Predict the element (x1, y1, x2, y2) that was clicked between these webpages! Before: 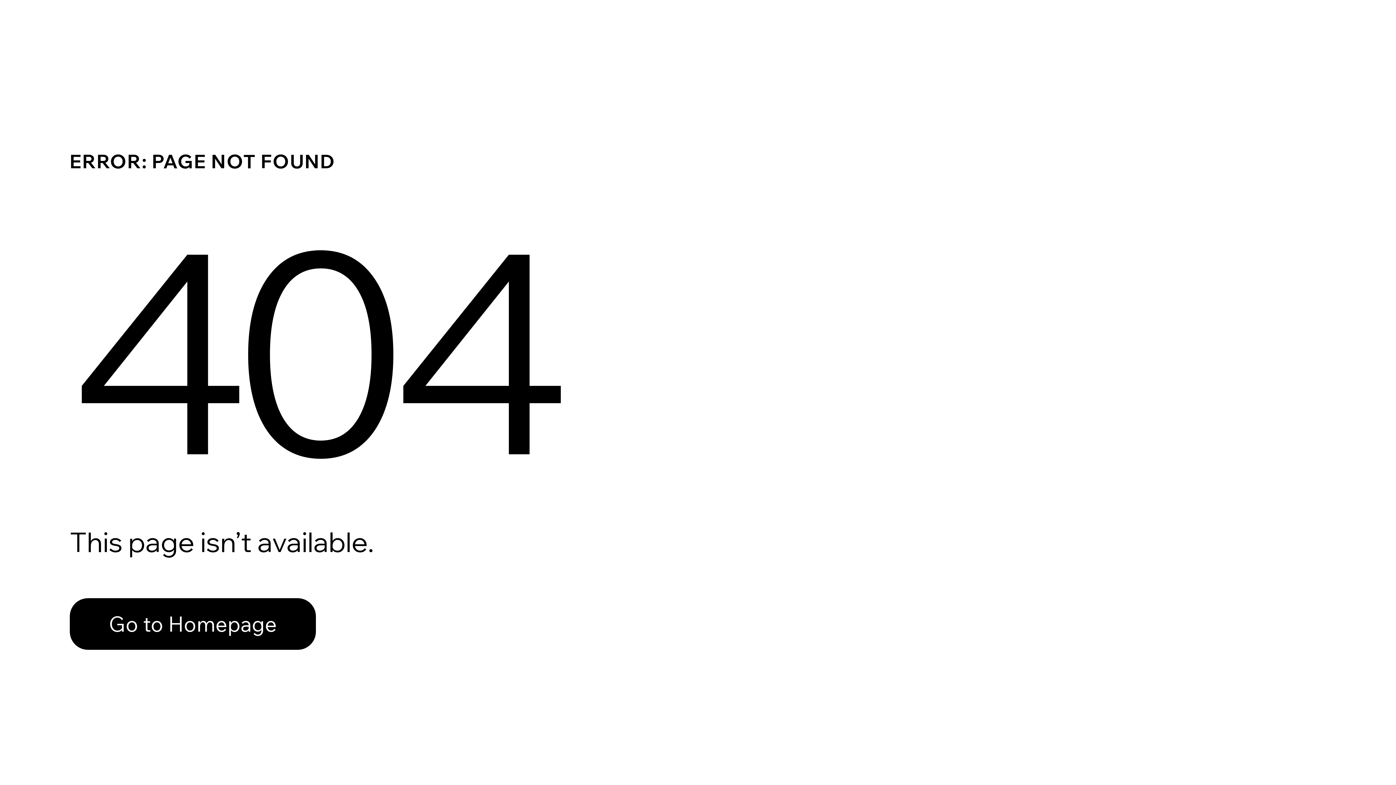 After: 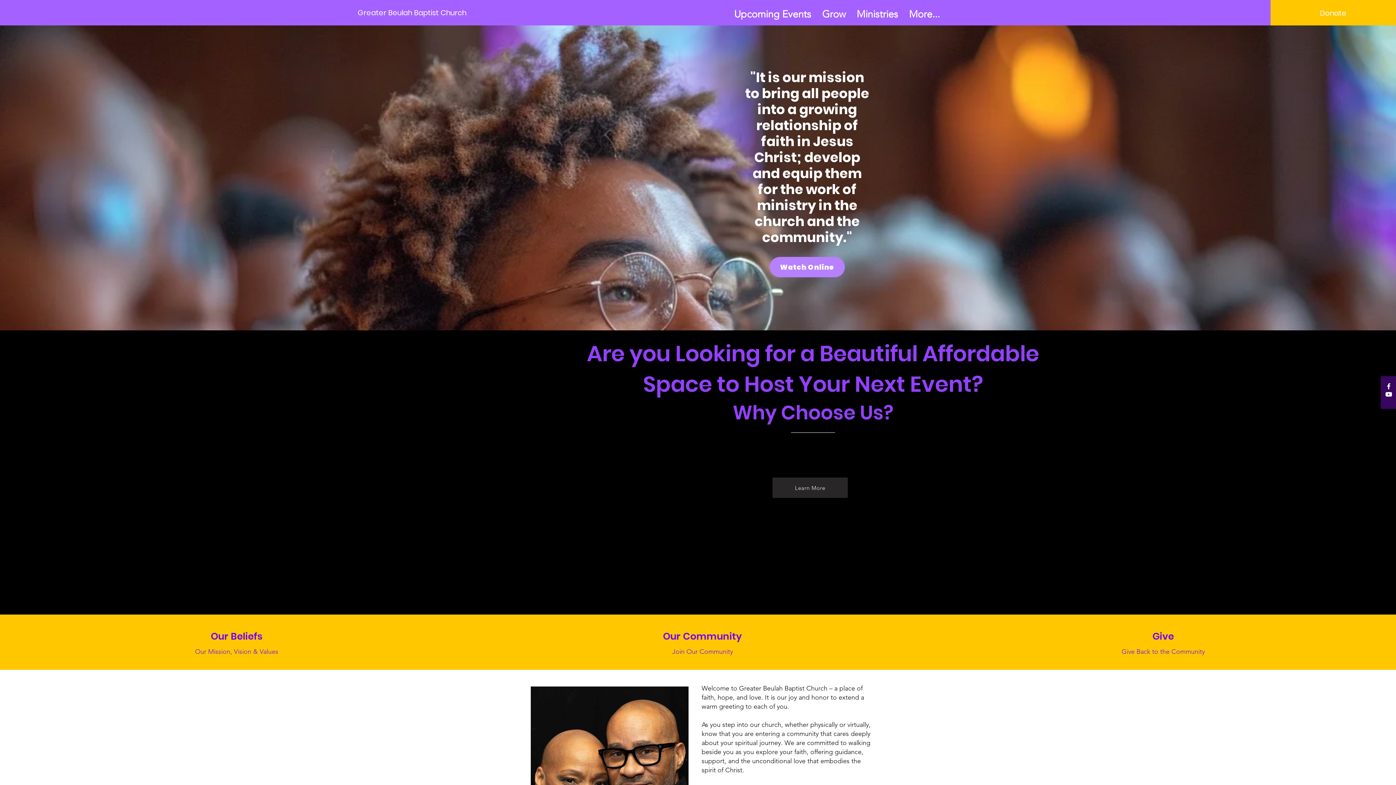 Action: label: Go to Homepage bbox: (69, 598, 316, 650)